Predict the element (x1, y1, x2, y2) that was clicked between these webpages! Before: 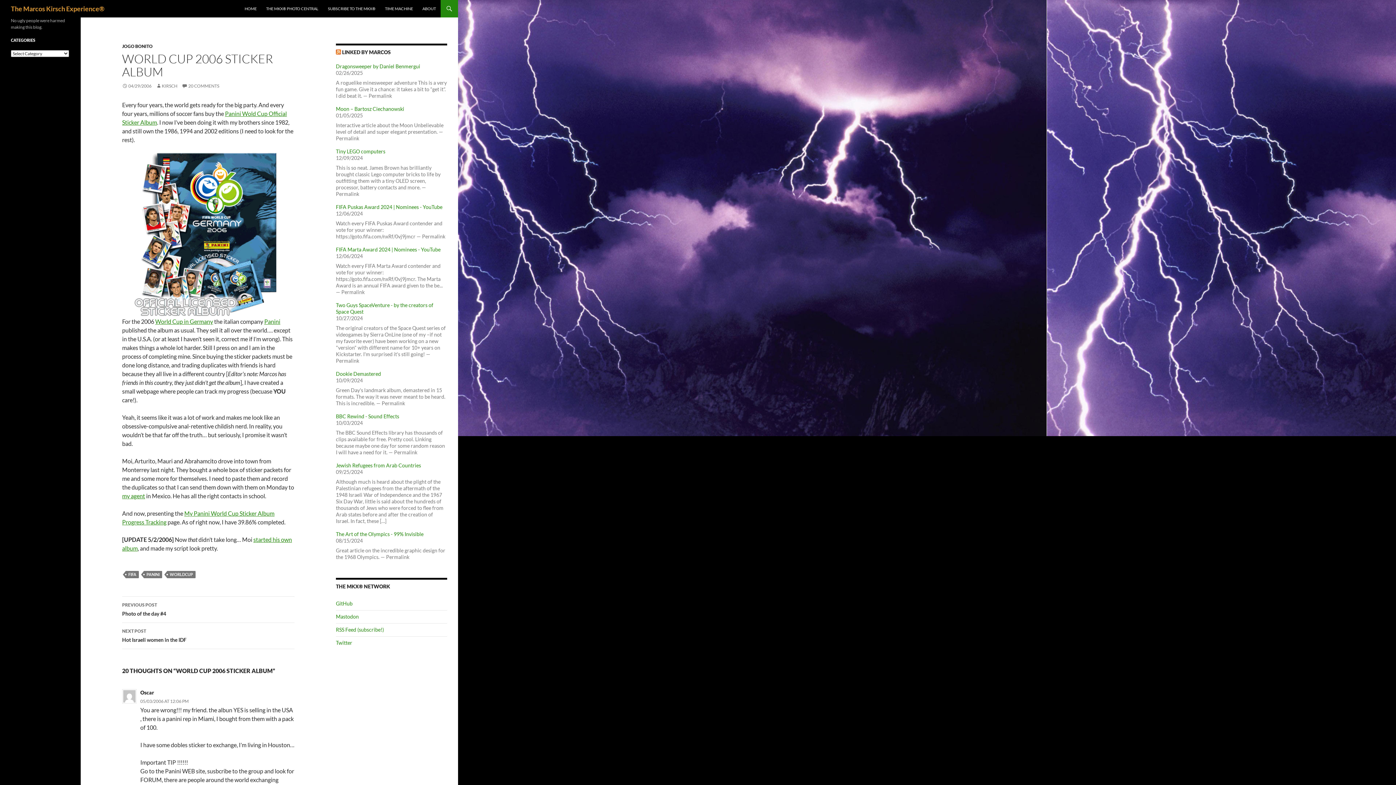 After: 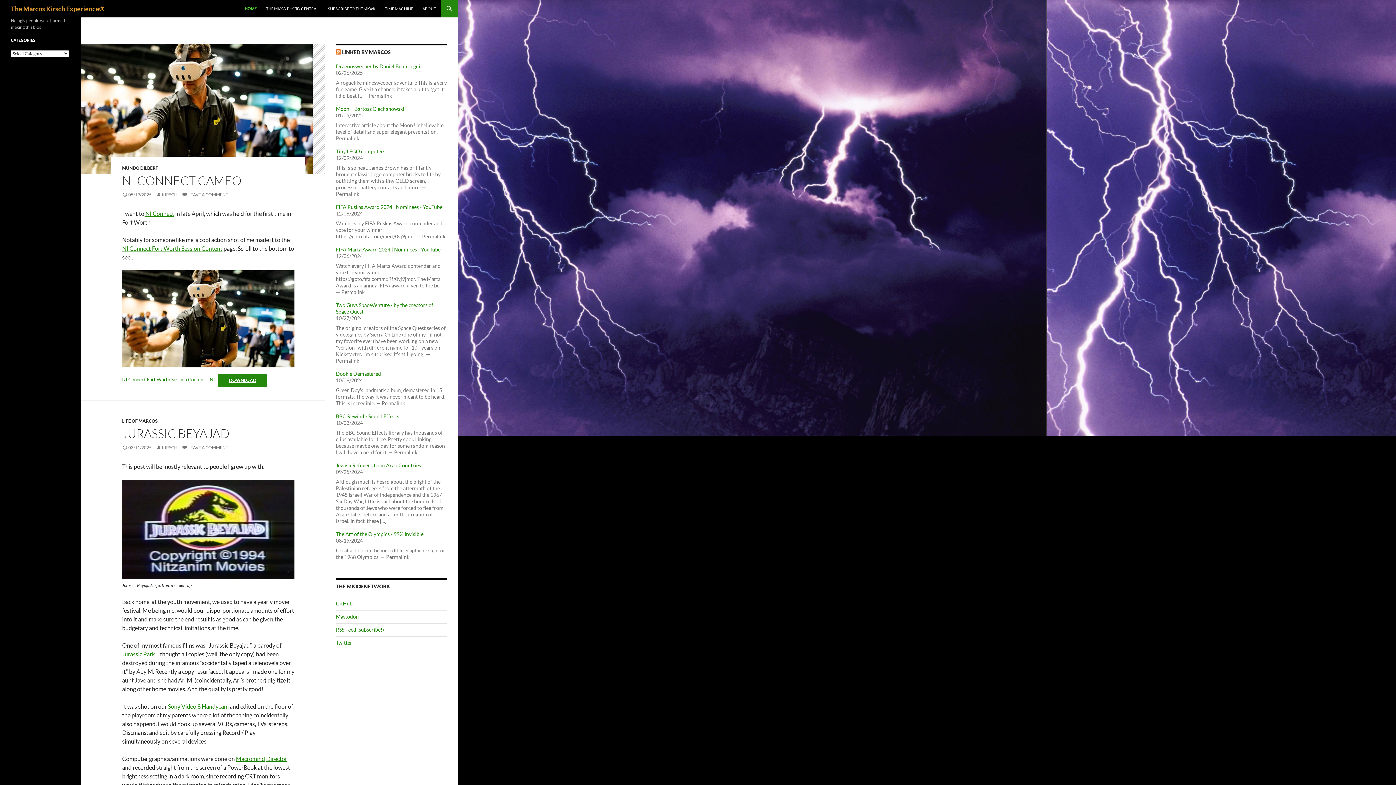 Action: label: The Marcos Kirsch Experience® bbox: (10, 0, 104, 17)